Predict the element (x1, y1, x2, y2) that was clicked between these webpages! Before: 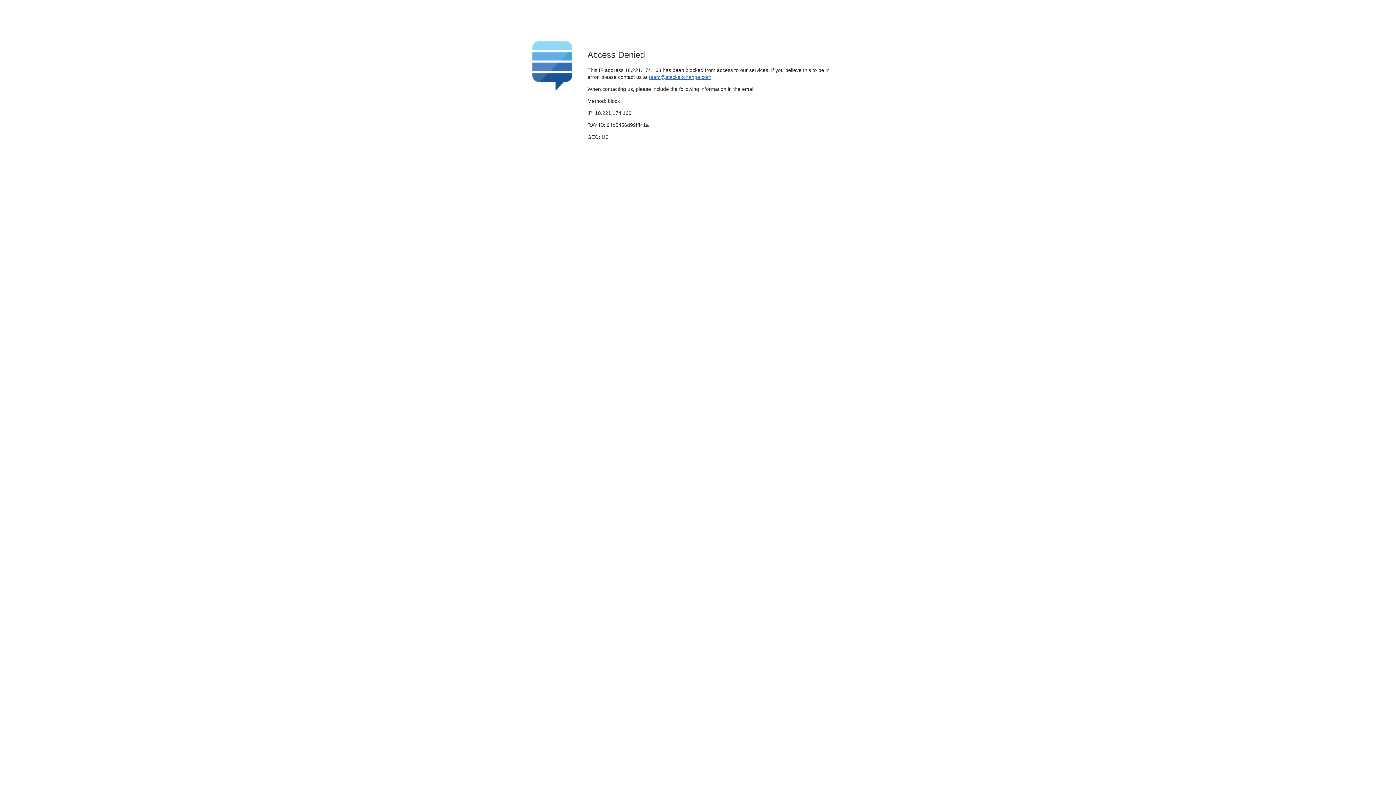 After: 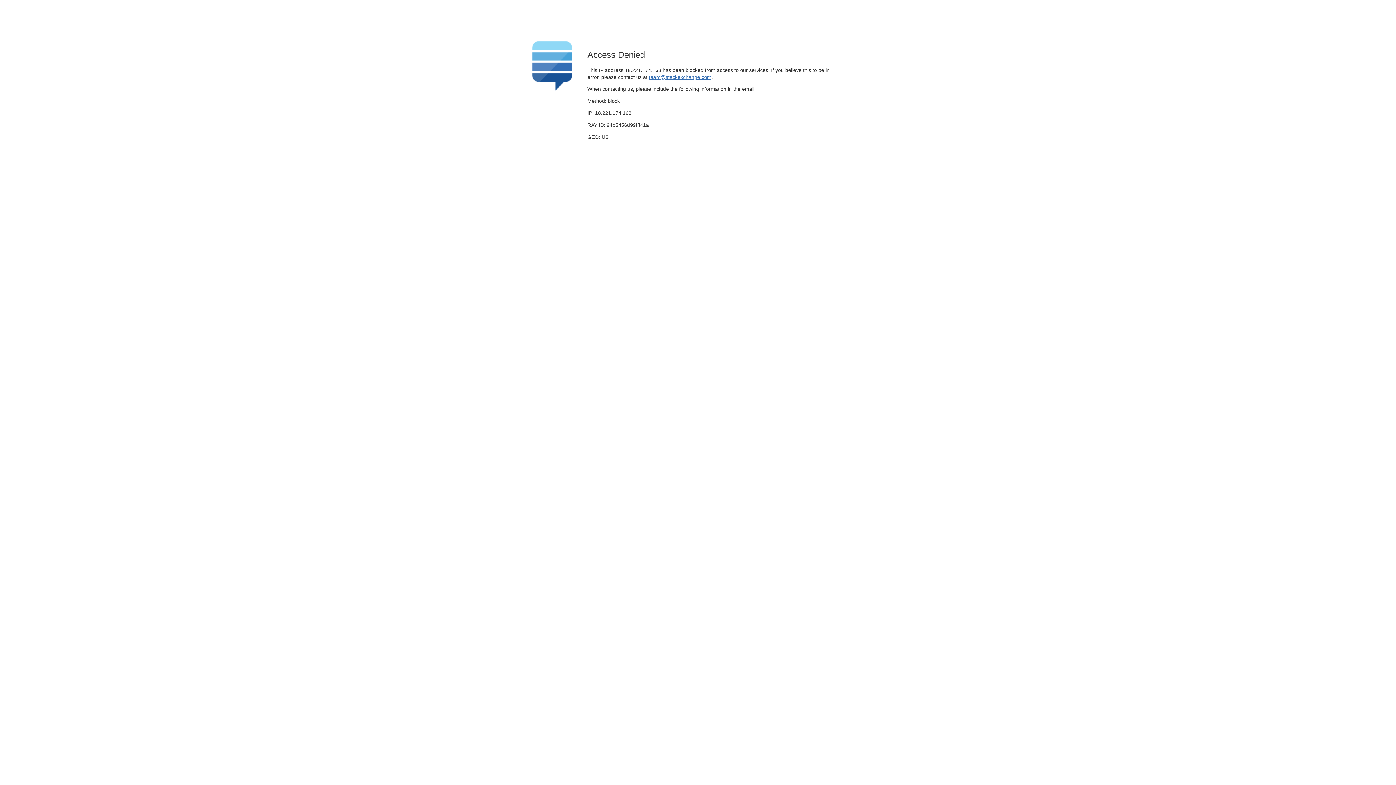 Action: label: team@stackexchange.com bbox: (649, 74, 711, 79)